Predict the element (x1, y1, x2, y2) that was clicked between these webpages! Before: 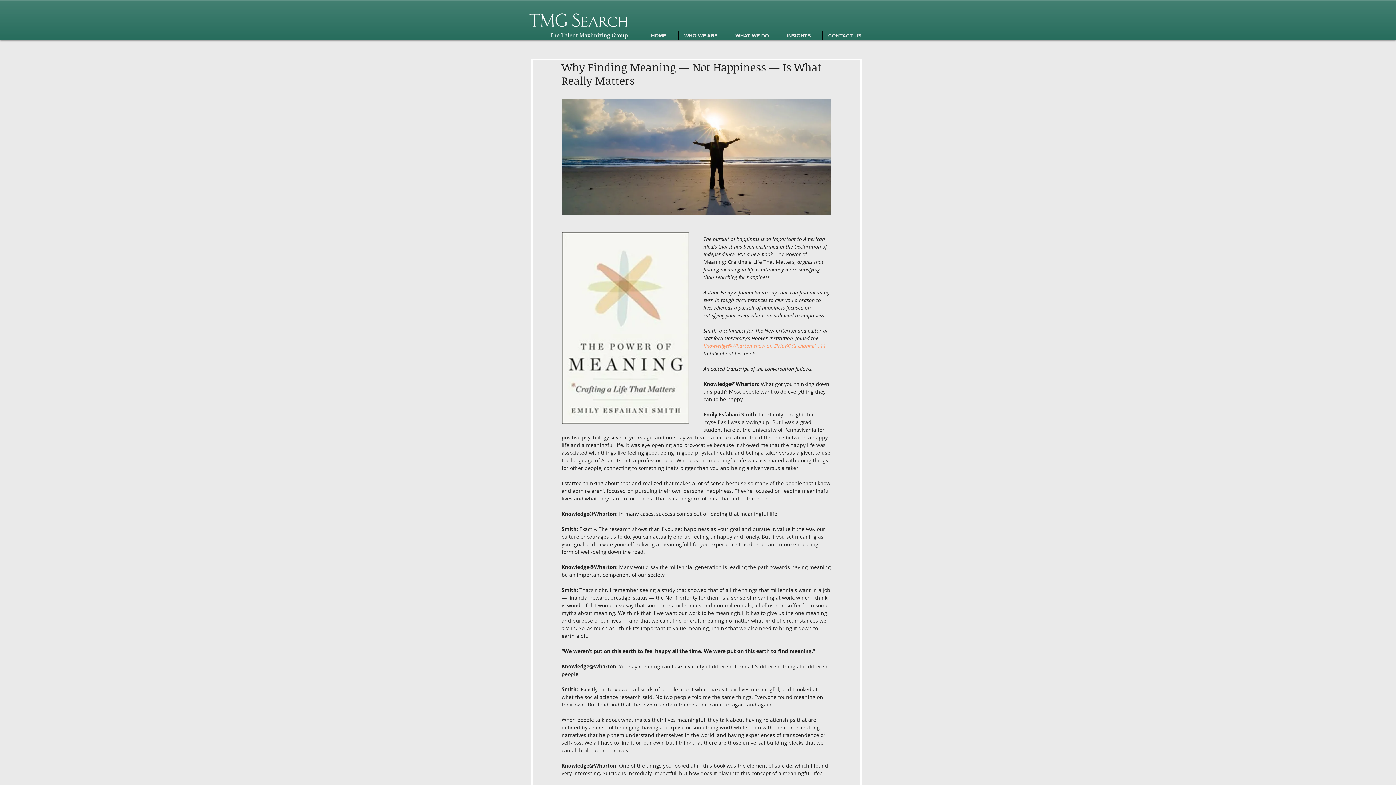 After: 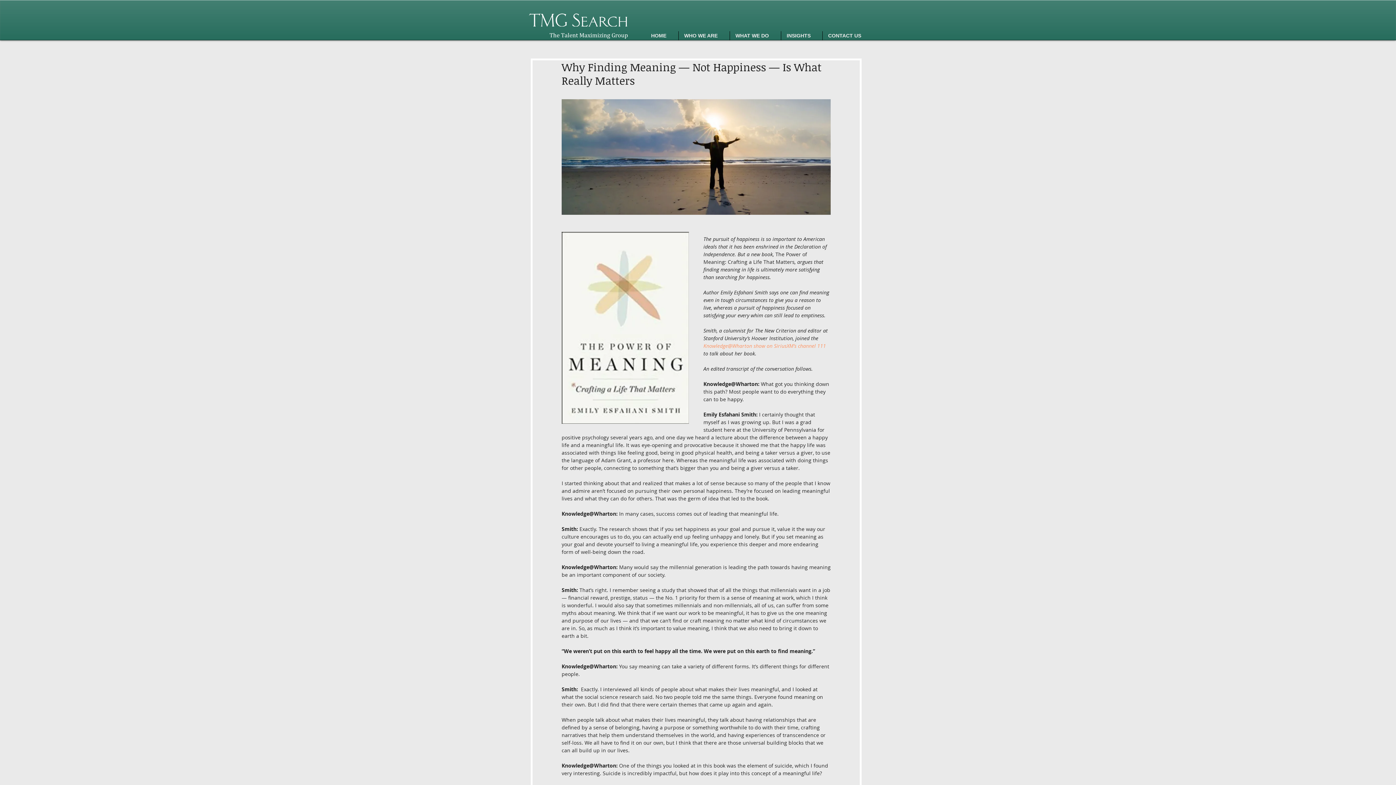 Action: bbox: (703, 342, 826, 349) label: Knowledge@Wharton show on SiriusXM’s channel 111